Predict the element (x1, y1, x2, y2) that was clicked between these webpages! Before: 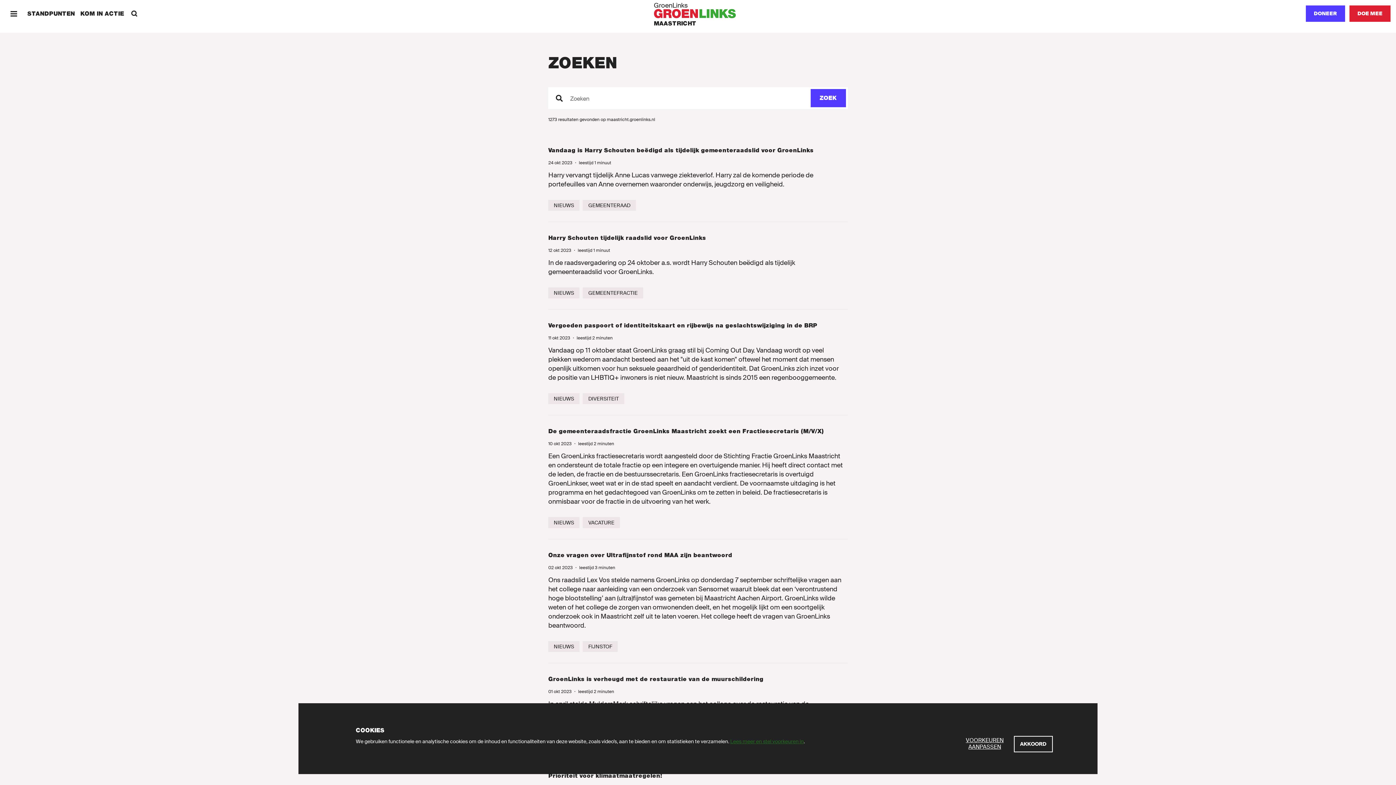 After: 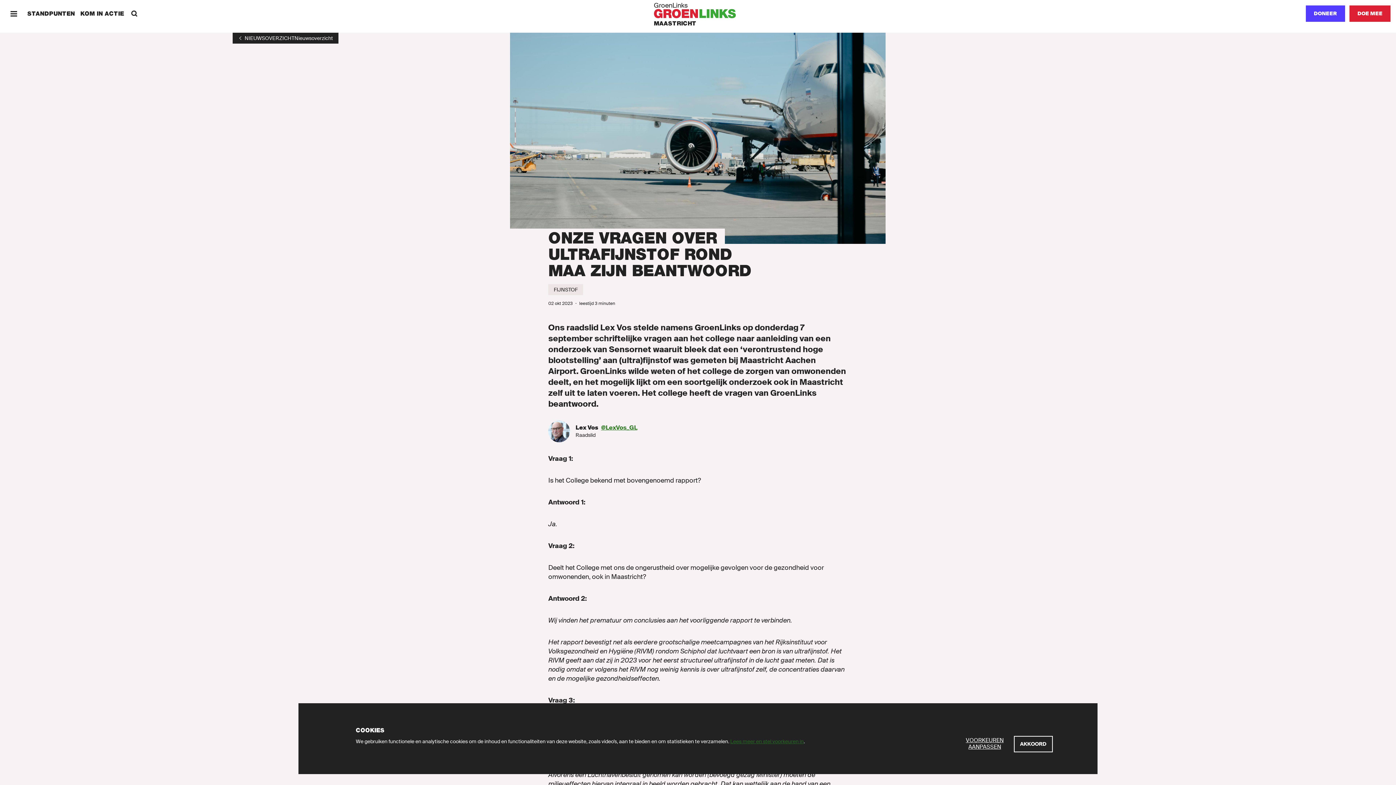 Action: label: Onze vragen over Ultrafijnstof rond MAA zijn beantwoord bbox: (548, 549, 732, 561)